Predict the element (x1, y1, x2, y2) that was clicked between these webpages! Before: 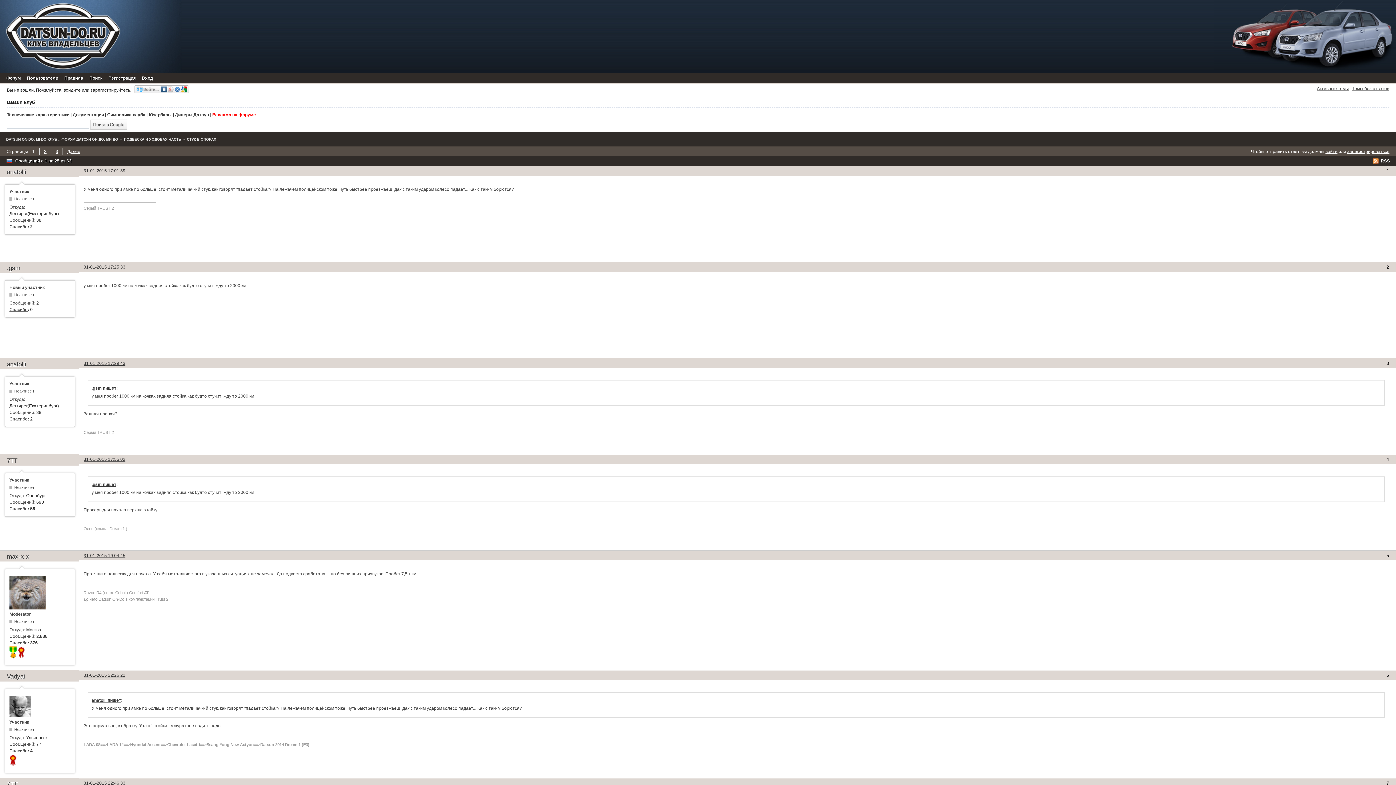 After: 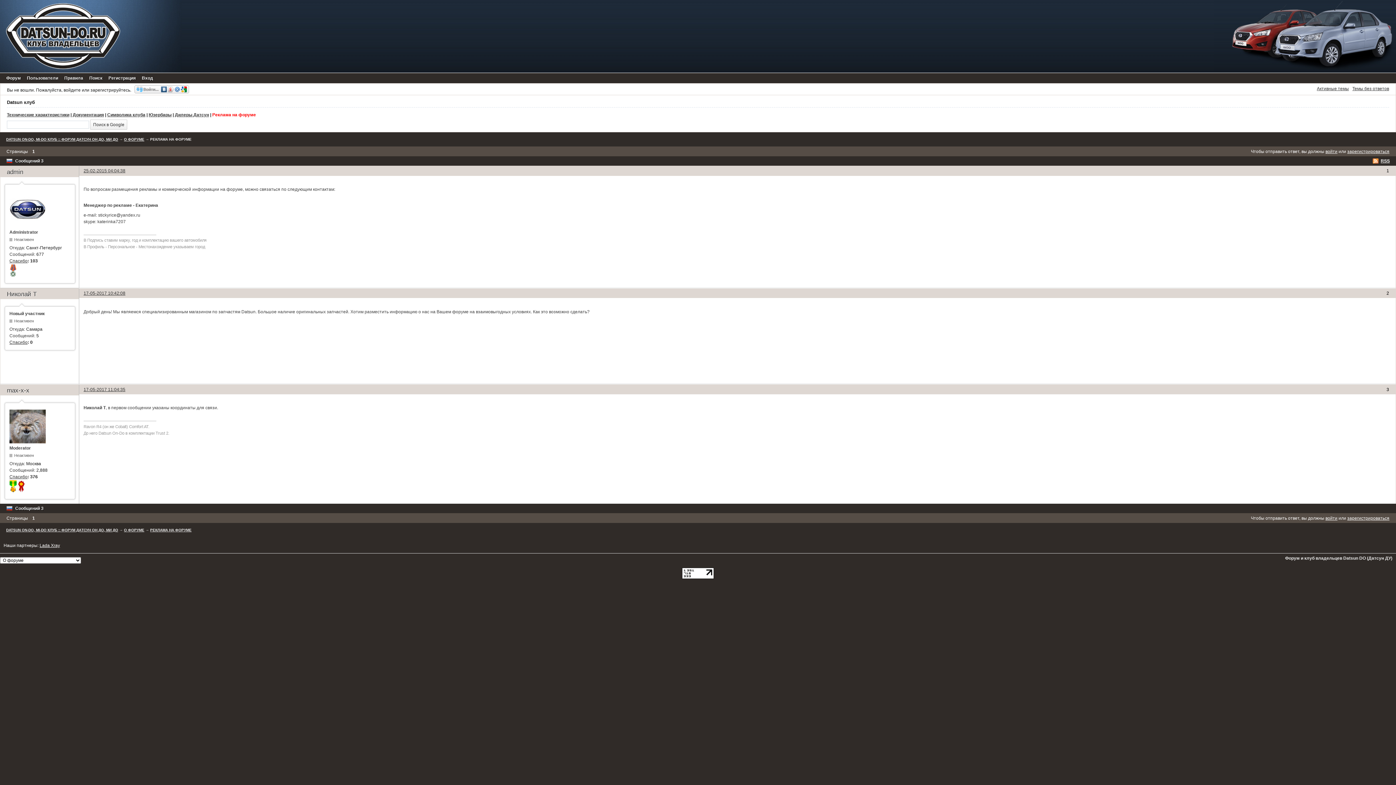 Action: label: Реклама на форуме bbox: (212, 112, 256, 117)